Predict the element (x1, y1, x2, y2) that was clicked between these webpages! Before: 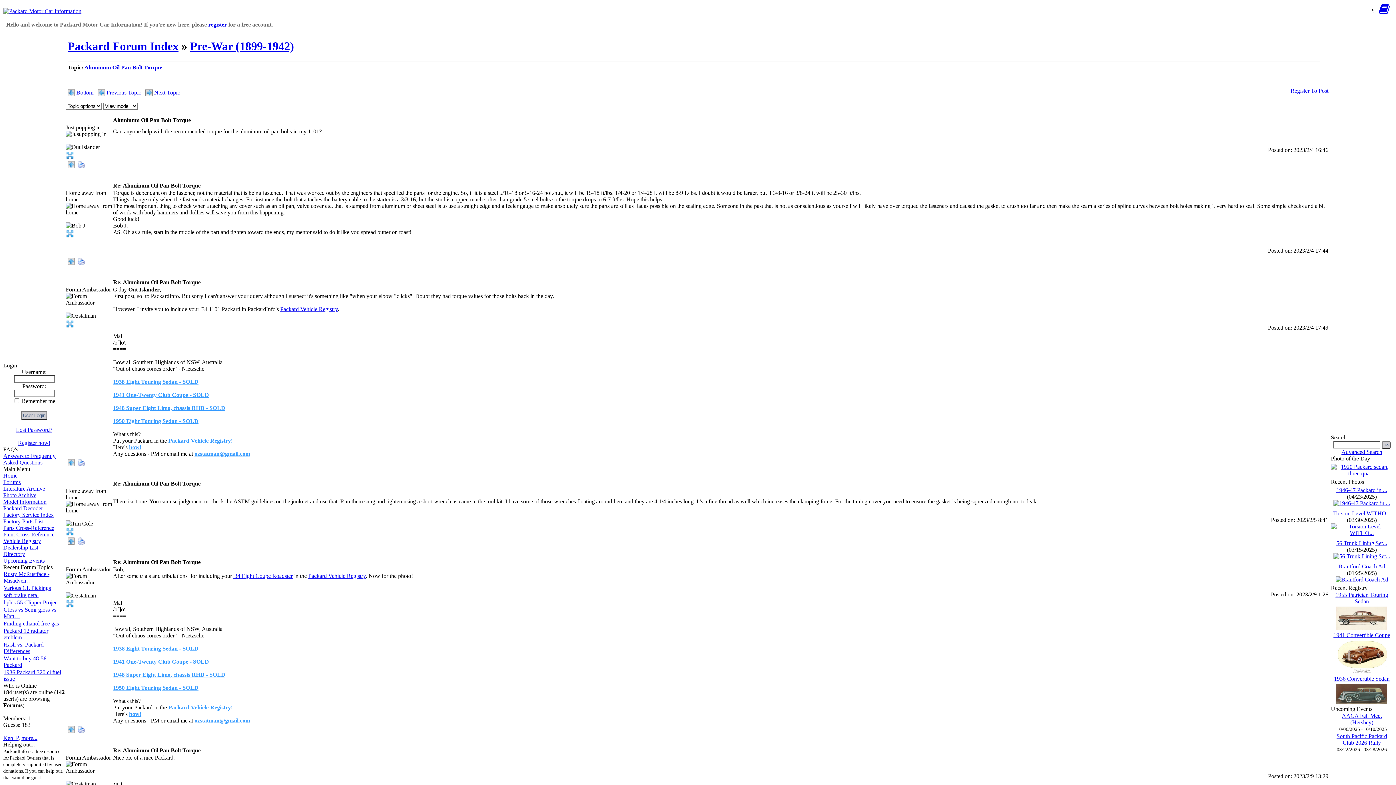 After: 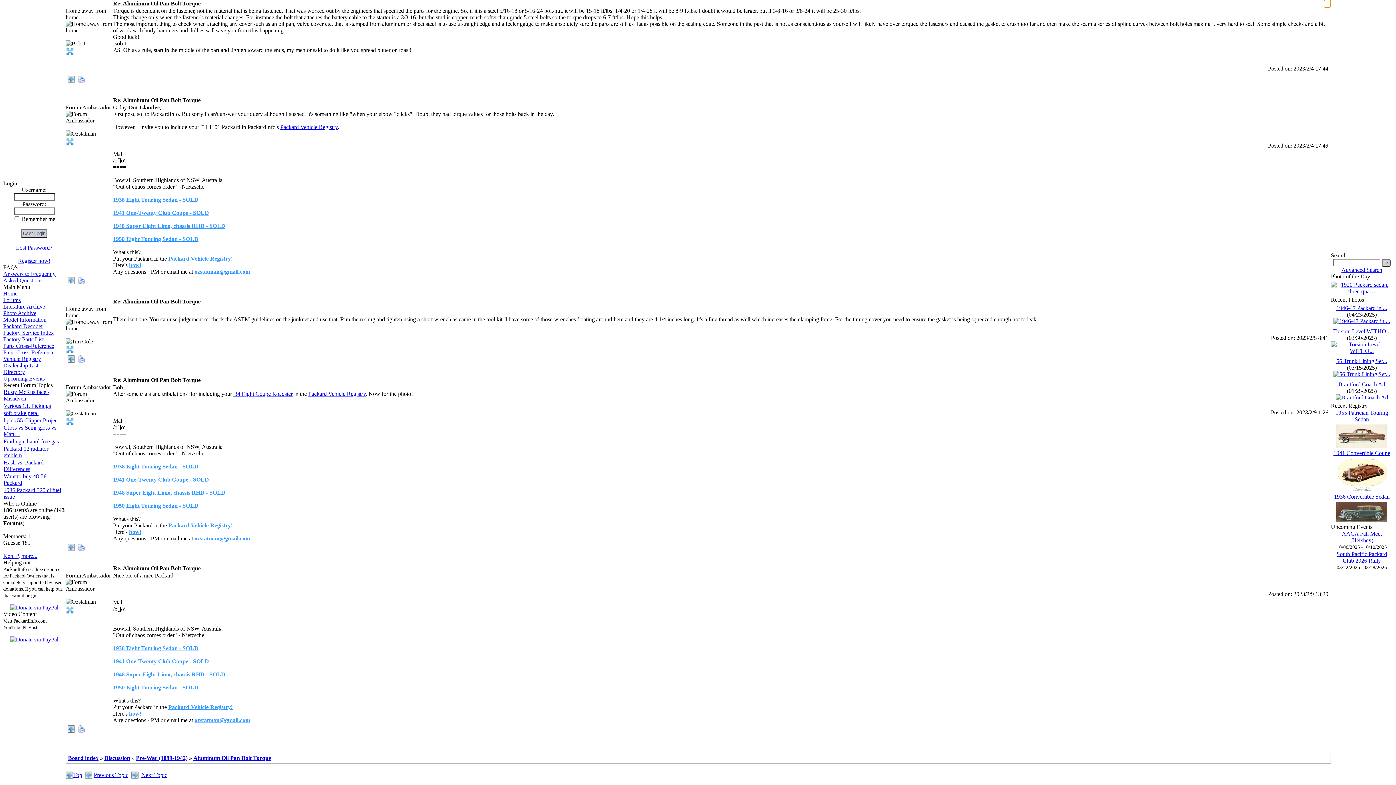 Action: label: #2 bbox: (1324, 182, 1330, 189)